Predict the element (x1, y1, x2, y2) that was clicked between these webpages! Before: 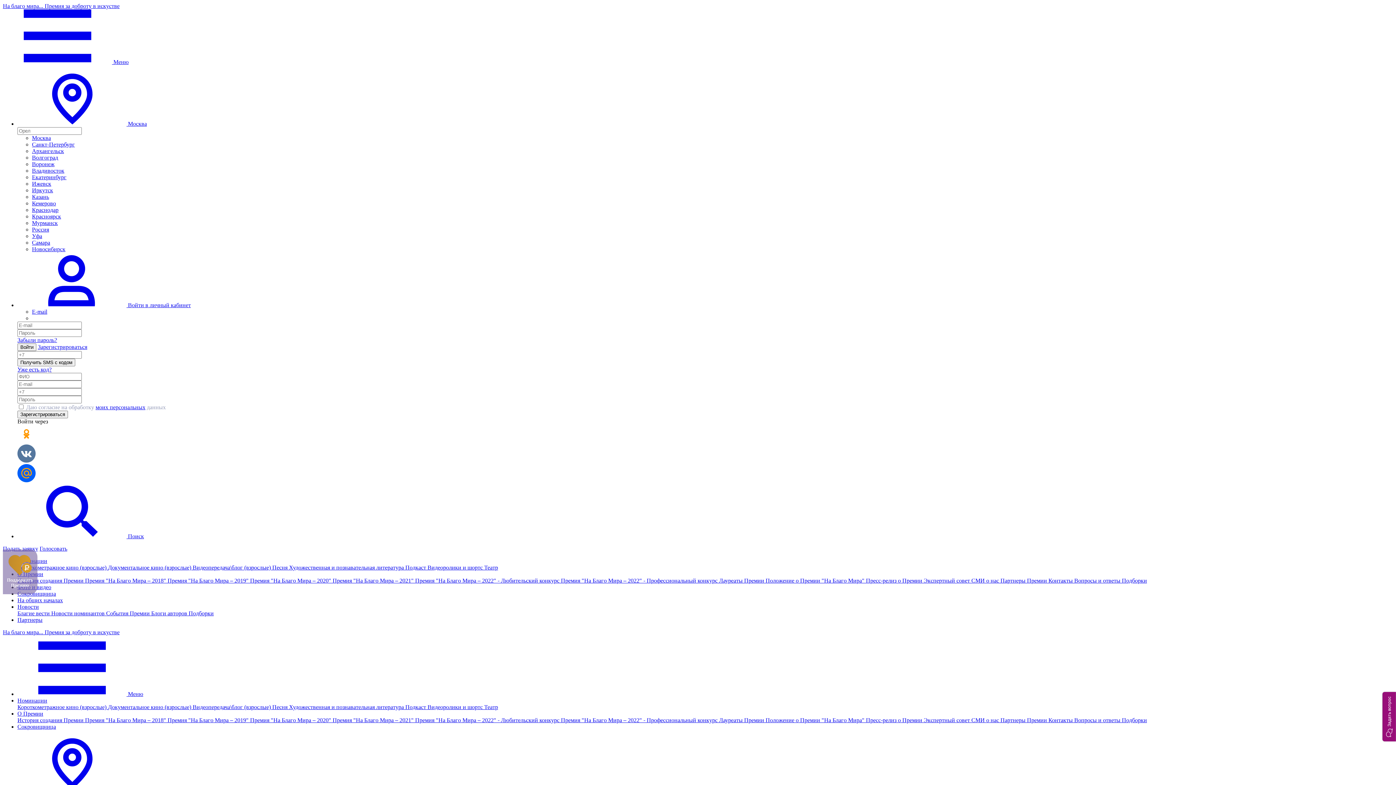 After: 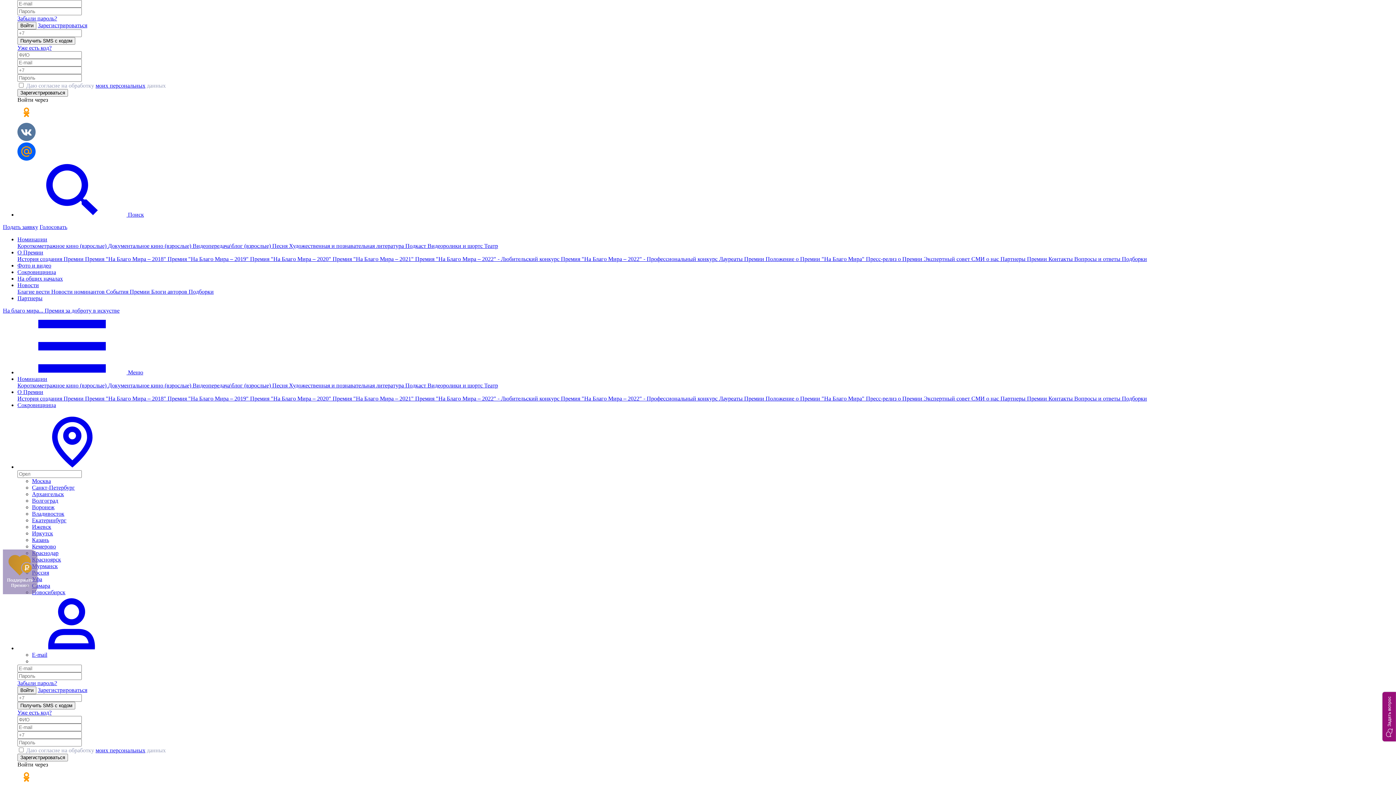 Action: label: E-mail bbox: (32, 308, 47, 314)